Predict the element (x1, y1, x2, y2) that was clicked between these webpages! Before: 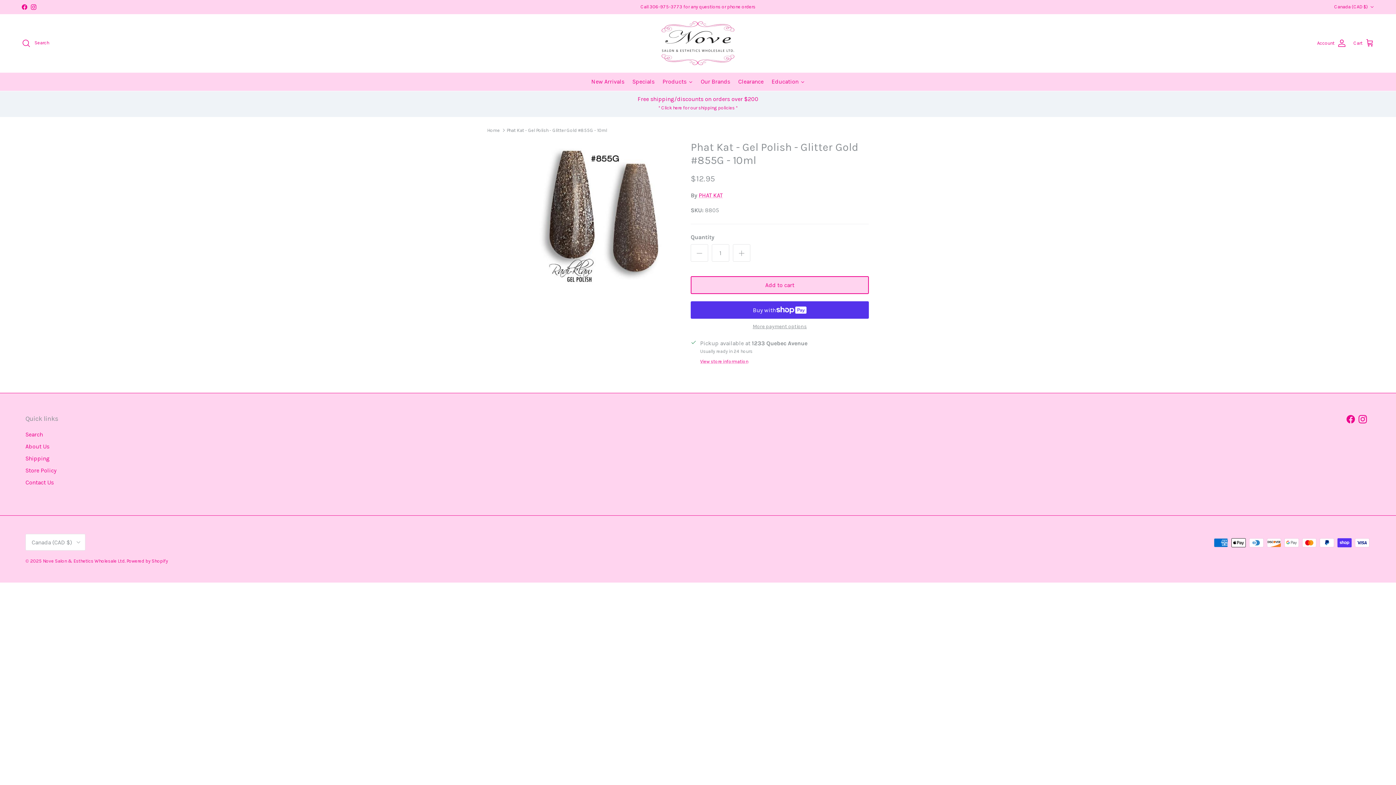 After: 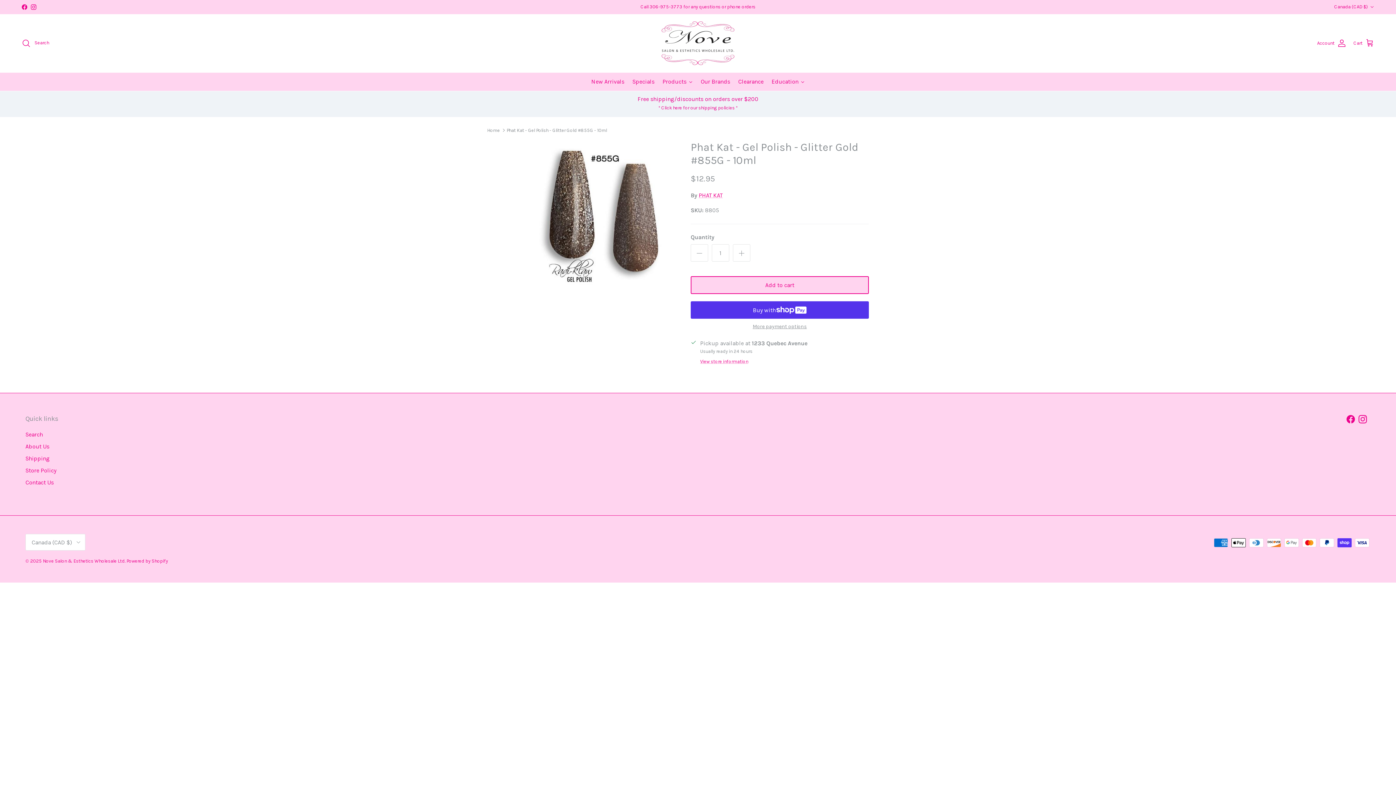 Action: bbox: (506, 127, 607, 132) label: Phat Kat - Gel Polish - Glitter Gold #855G - 10ml